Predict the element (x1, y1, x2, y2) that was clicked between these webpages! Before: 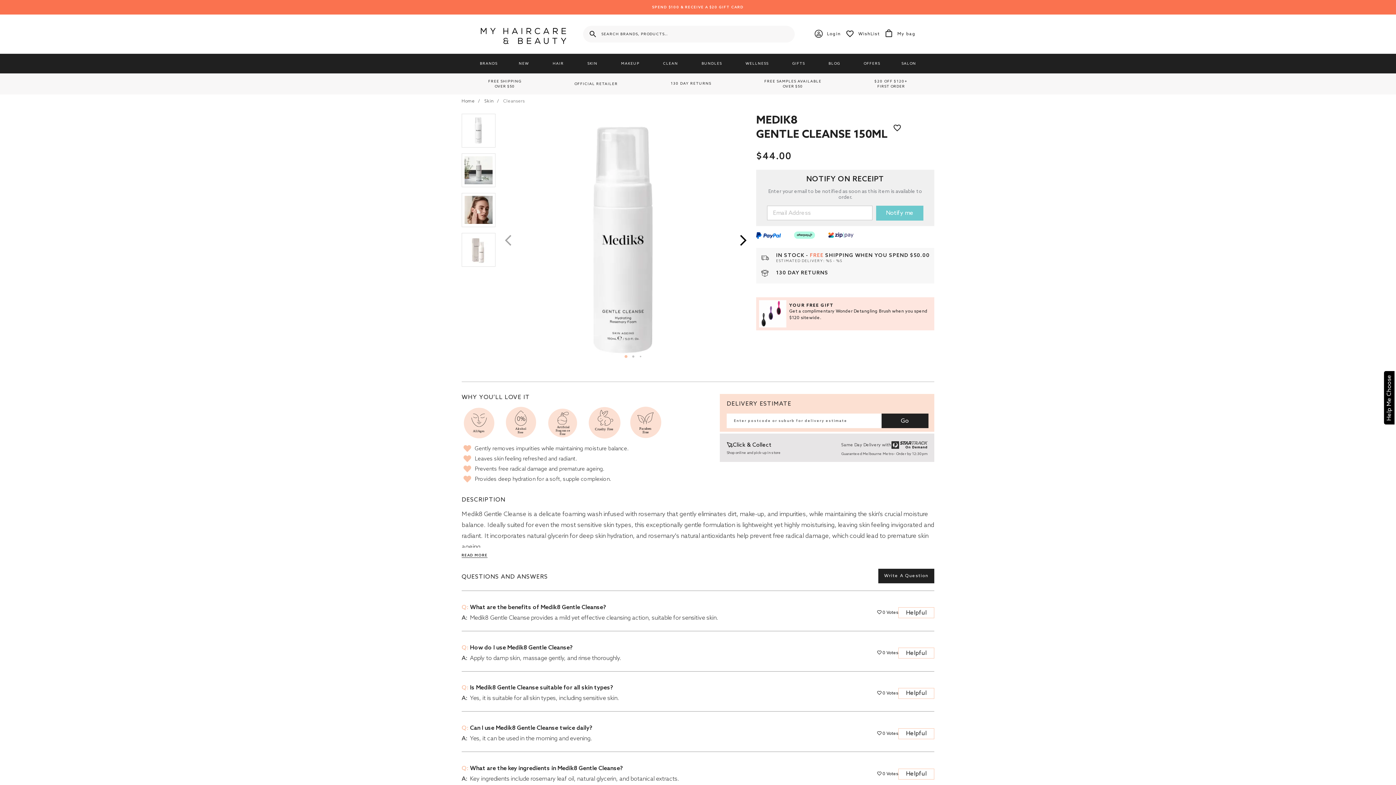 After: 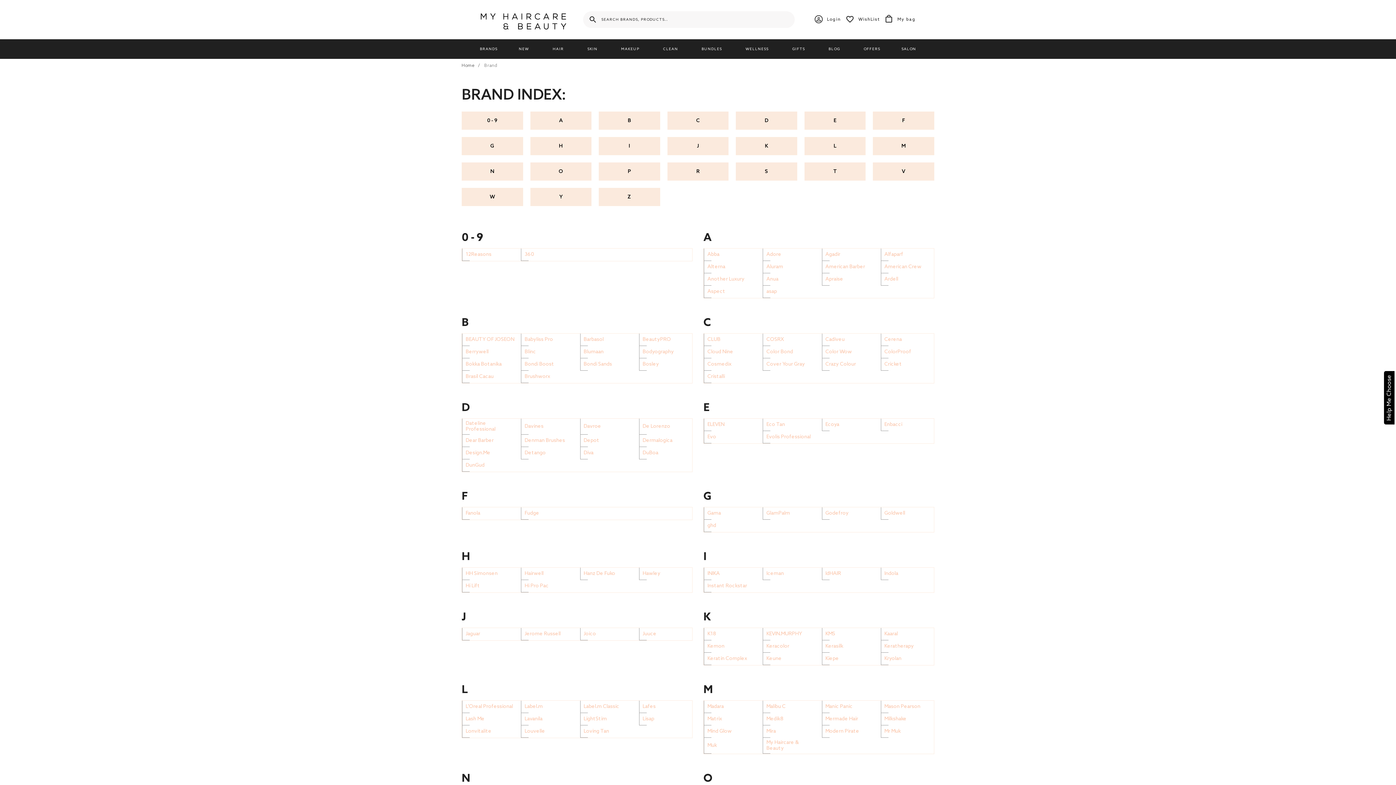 Action: bbox: (470, 53, 507, 73) label: BRANDS